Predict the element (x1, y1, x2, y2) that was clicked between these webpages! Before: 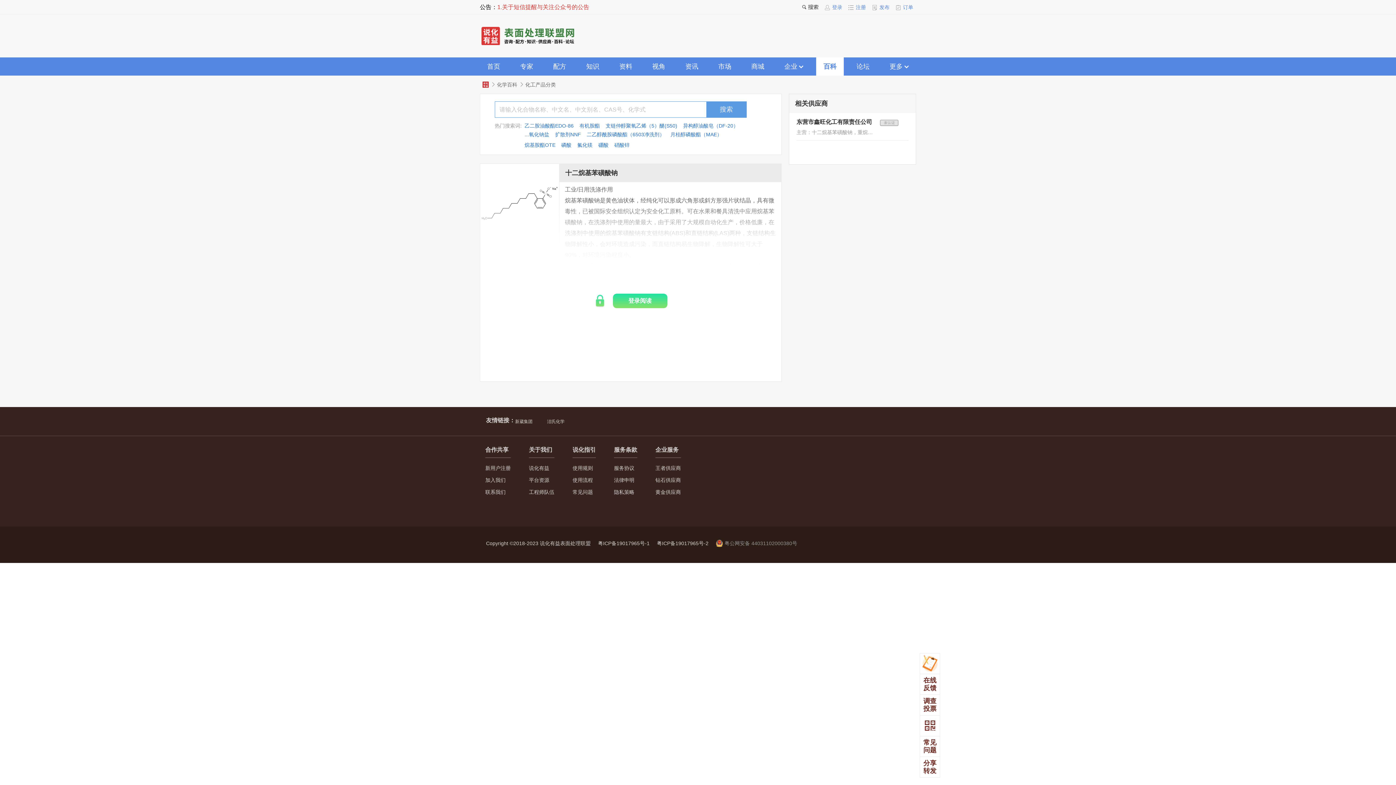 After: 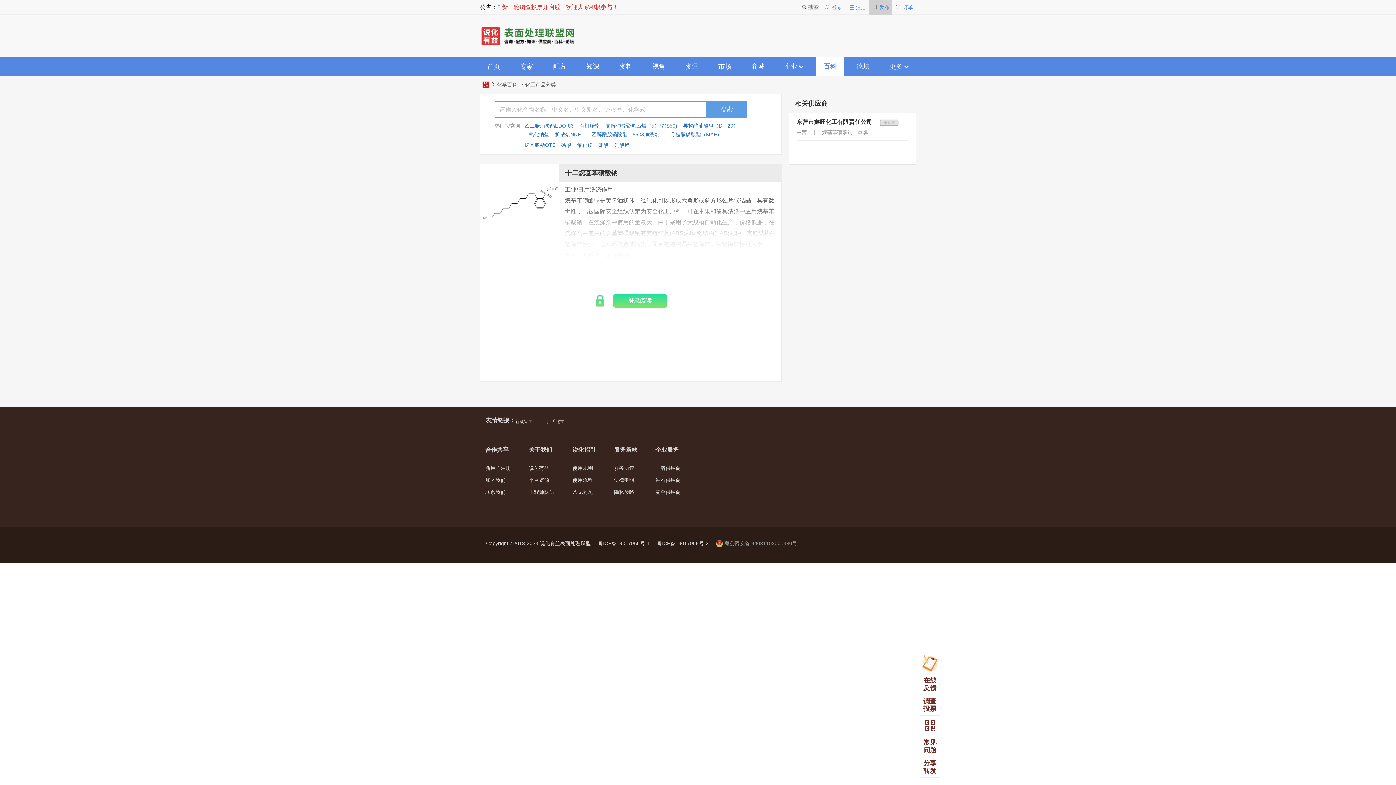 Action: bbox: (869, 0, 892, 14) label:  发布